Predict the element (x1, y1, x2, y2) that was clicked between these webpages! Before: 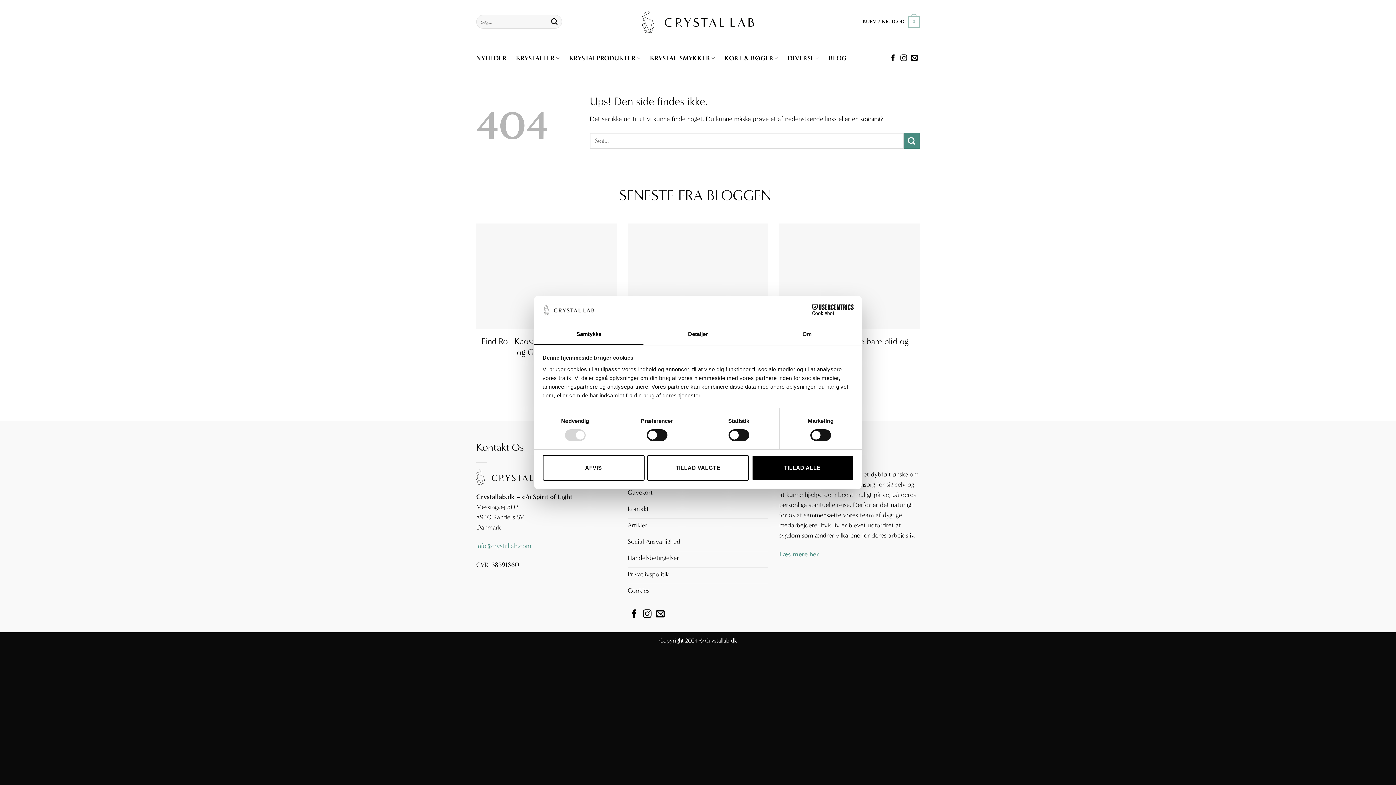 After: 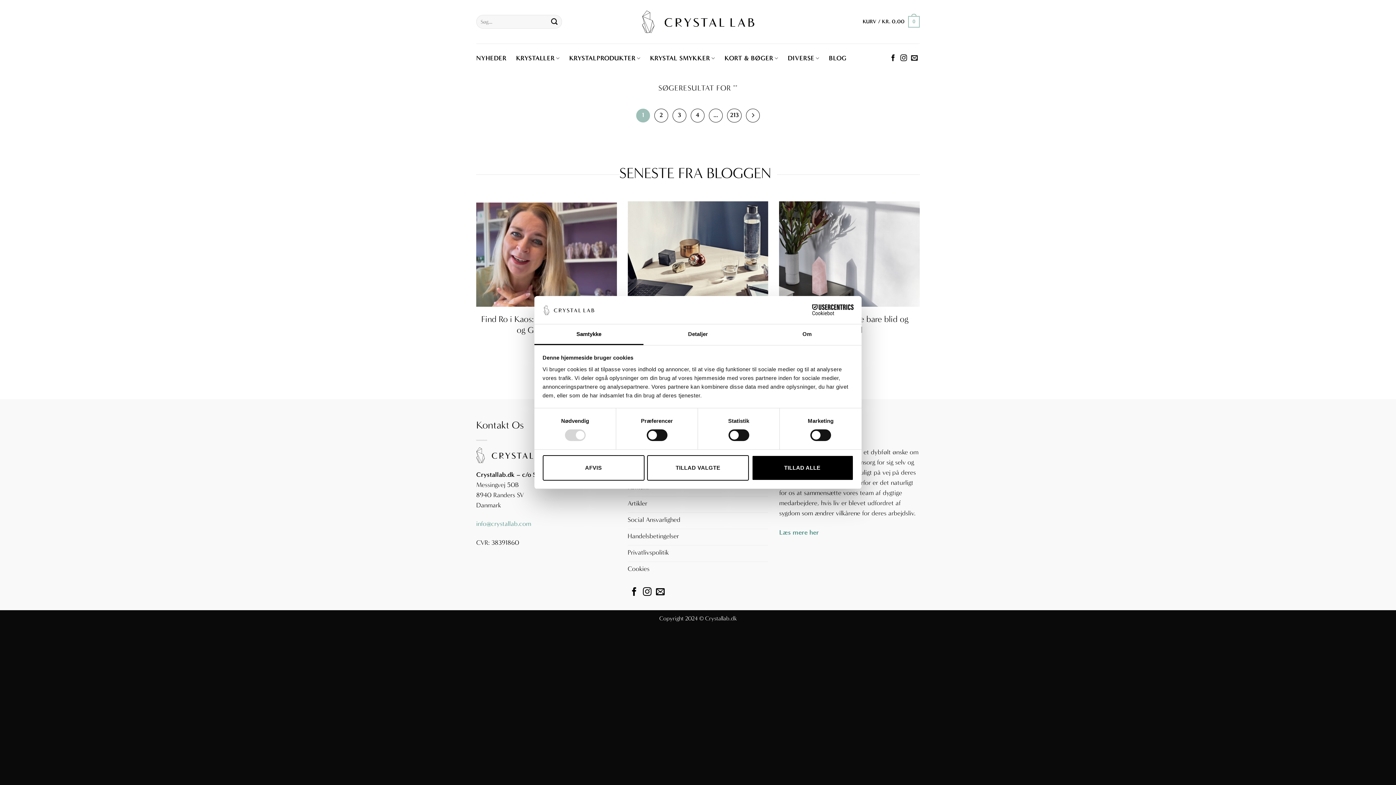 Action: bbox: (903, 133, 920, 148) label: Send